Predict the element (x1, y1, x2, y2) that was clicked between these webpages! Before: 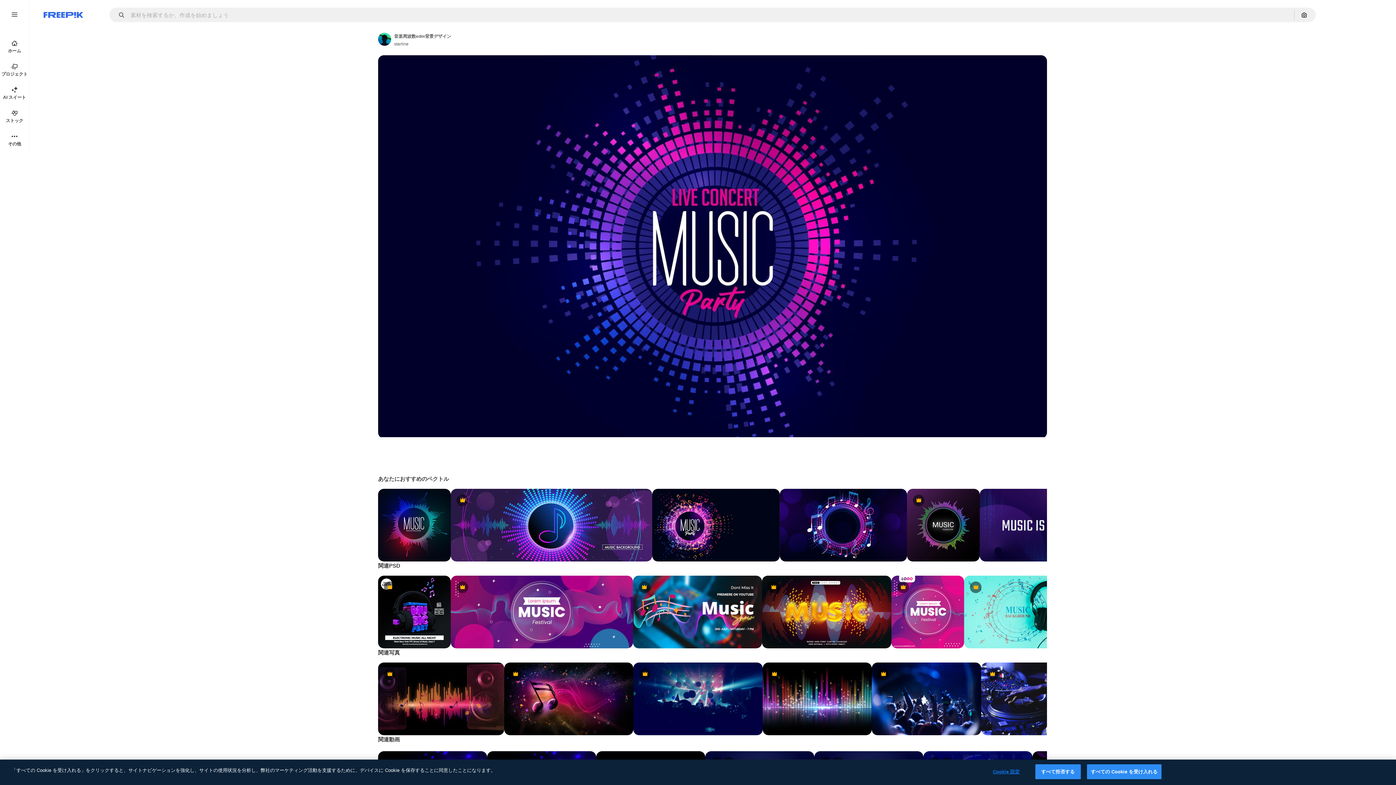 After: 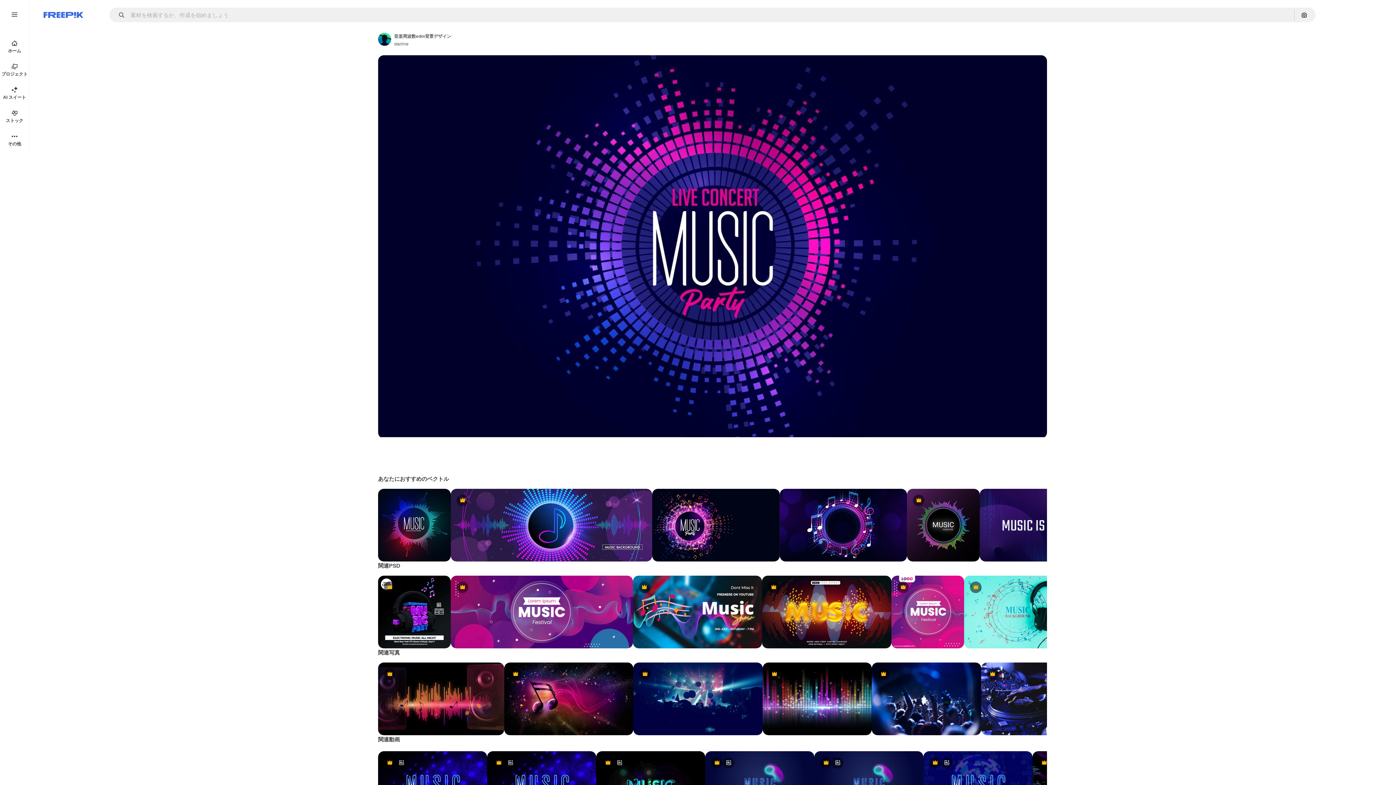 Action: label: すべて拒否する bbox: (1035, 764, 1080, 779)